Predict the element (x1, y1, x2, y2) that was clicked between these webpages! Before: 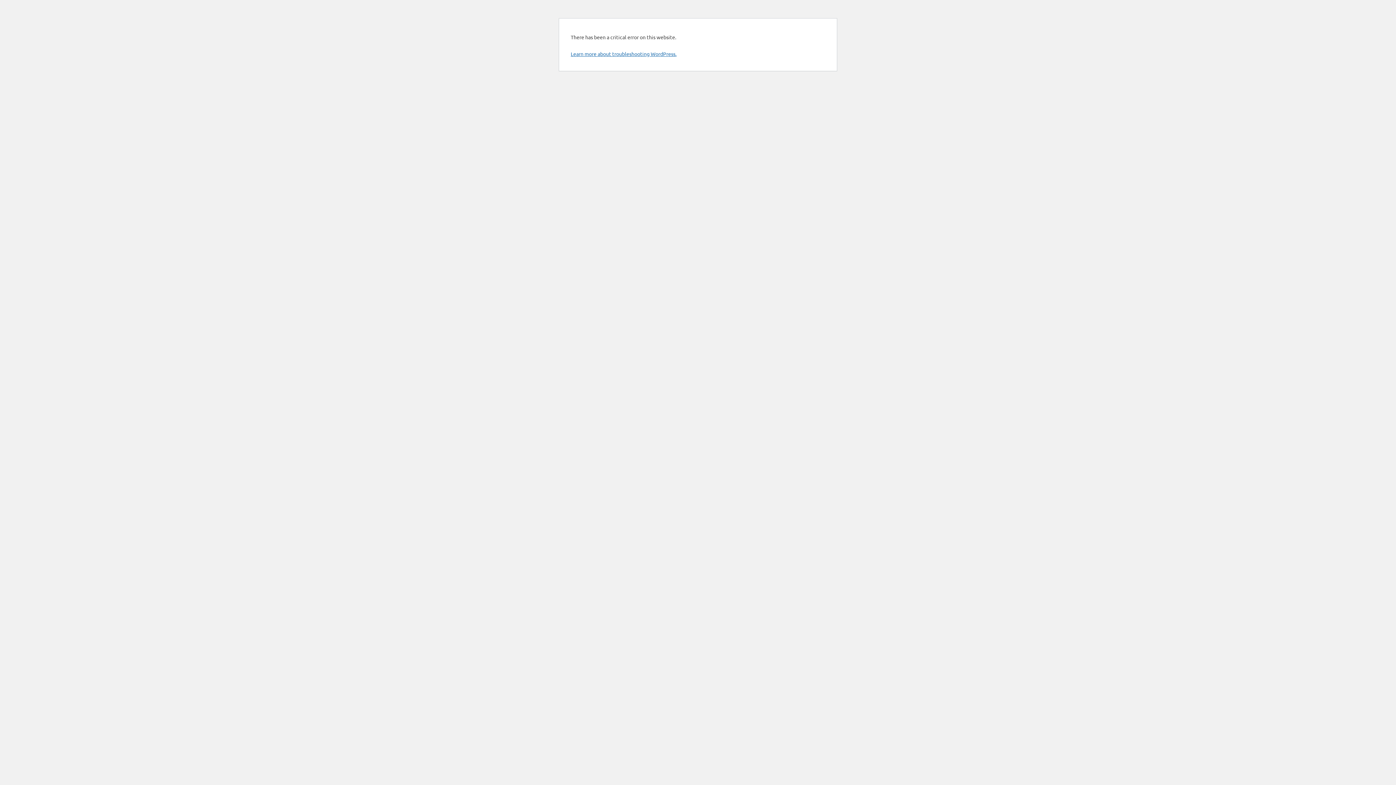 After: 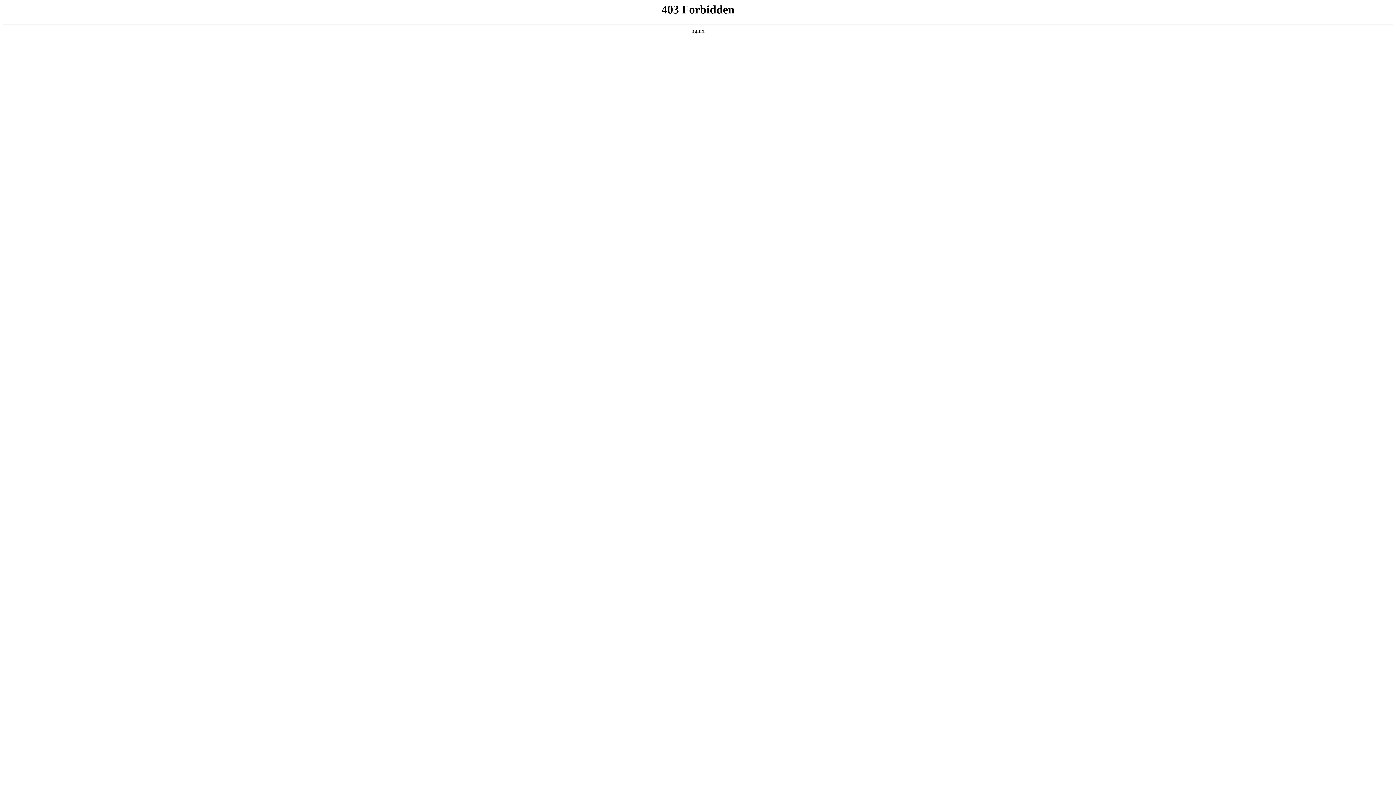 Action: label: Learn more about troubleshooting WordPress. bbox: (570, 50, 676, 57)